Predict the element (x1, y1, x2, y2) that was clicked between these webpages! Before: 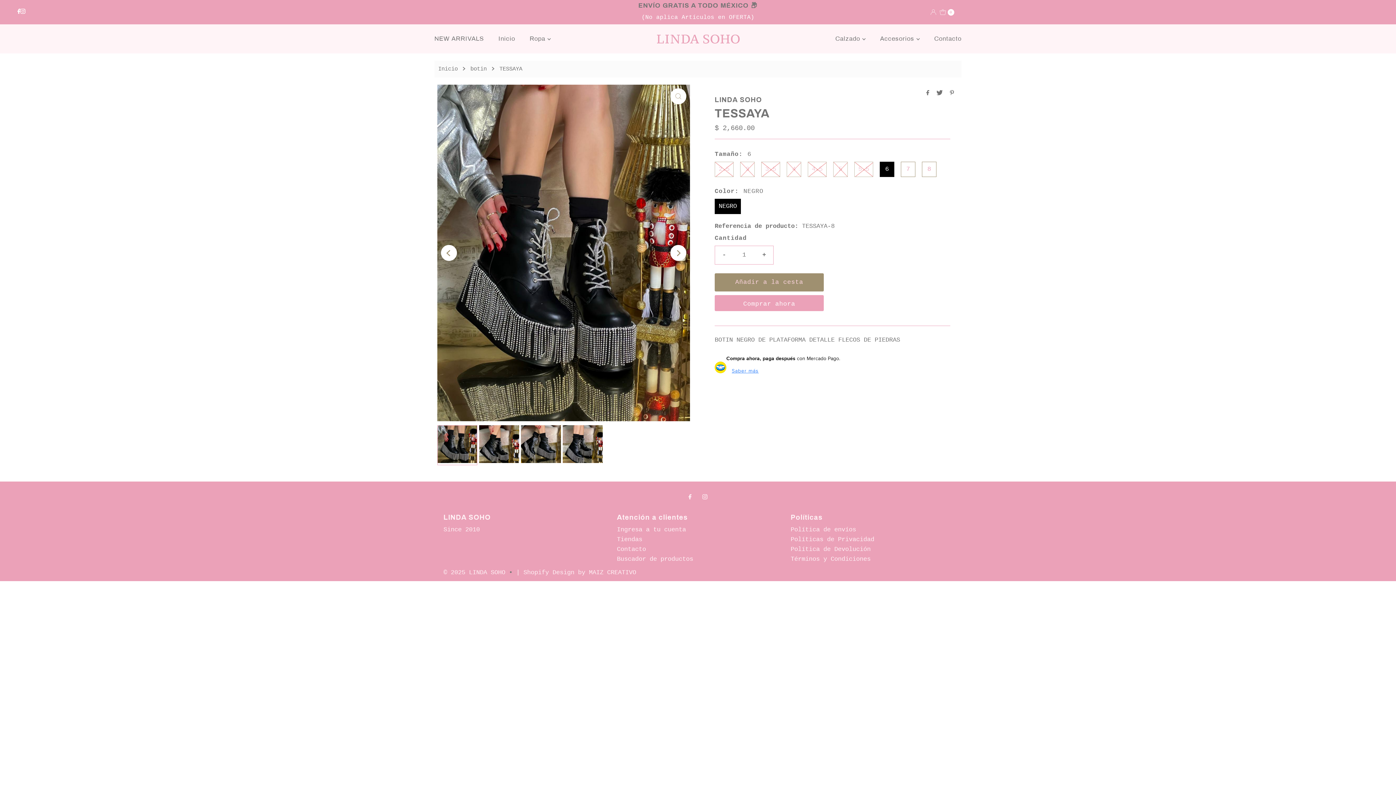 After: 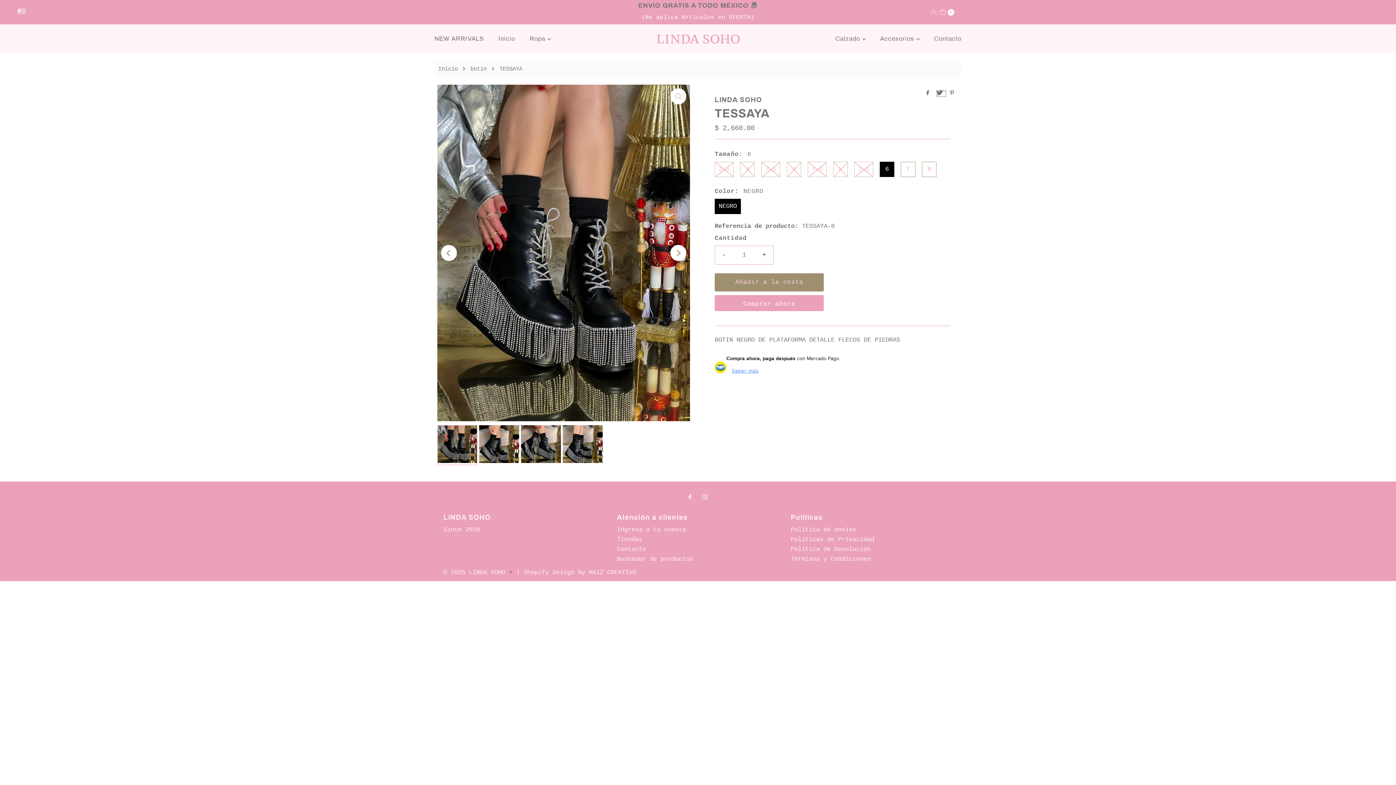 Action: label:   bbox: (936, 90, 946, 97)